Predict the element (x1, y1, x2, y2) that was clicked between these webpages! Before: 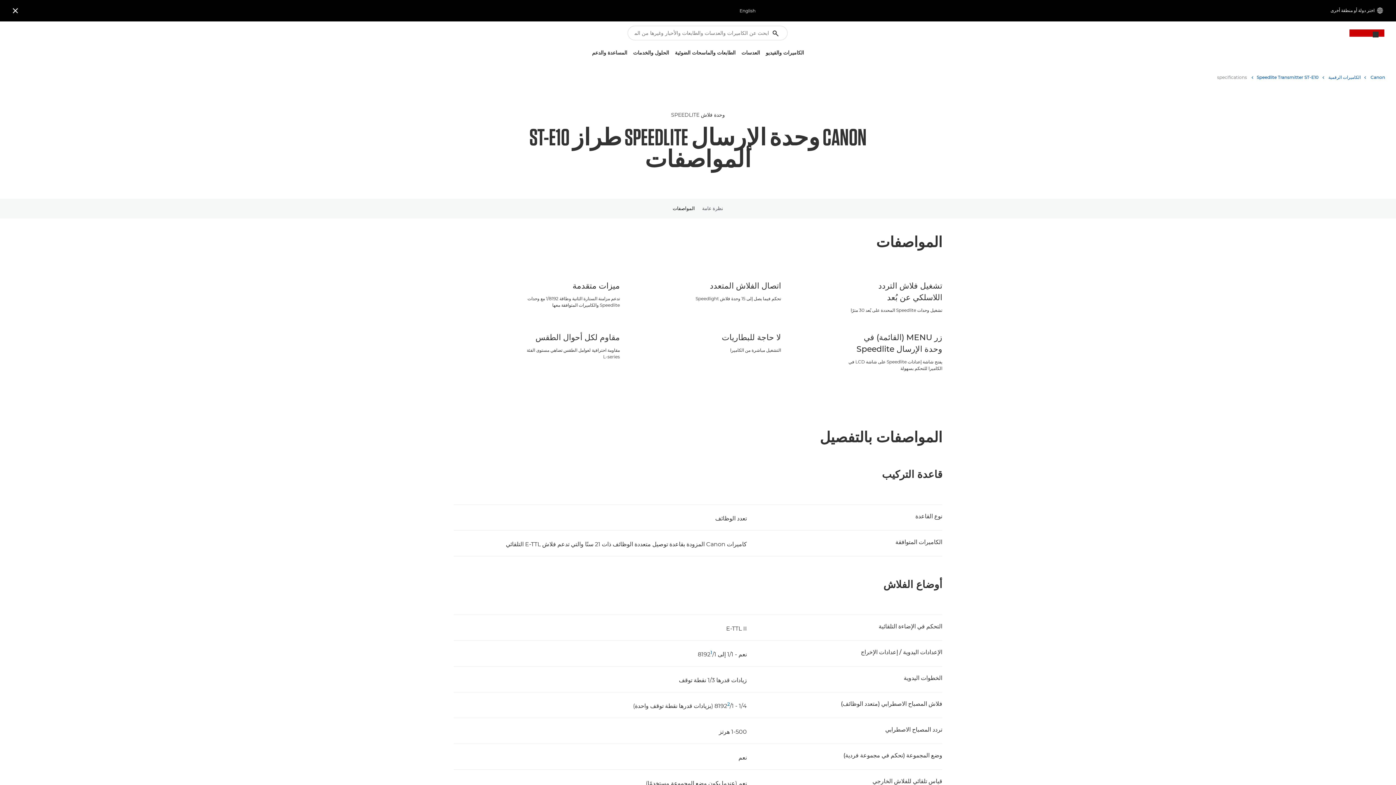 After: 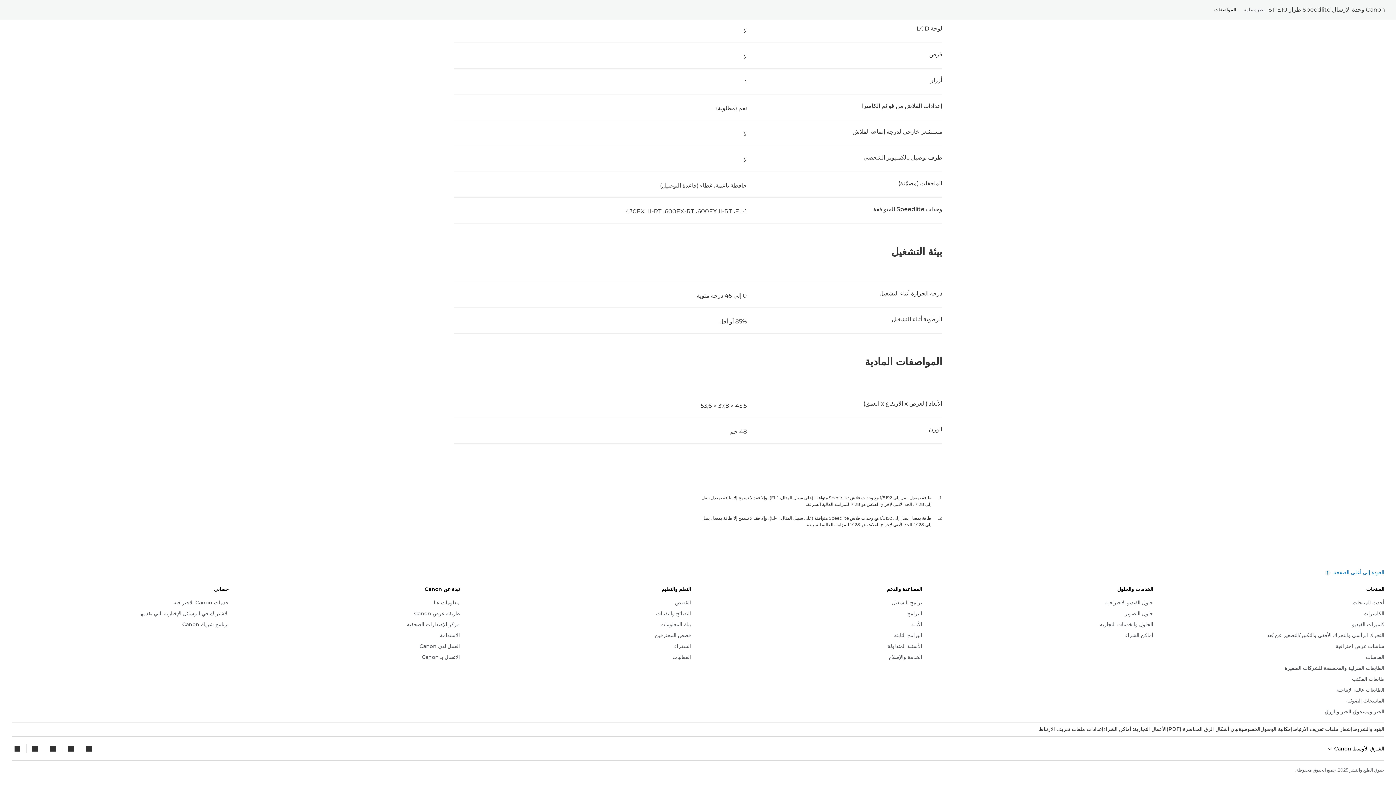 Action: label: 2 bbox: (727, 701, 729, 707)